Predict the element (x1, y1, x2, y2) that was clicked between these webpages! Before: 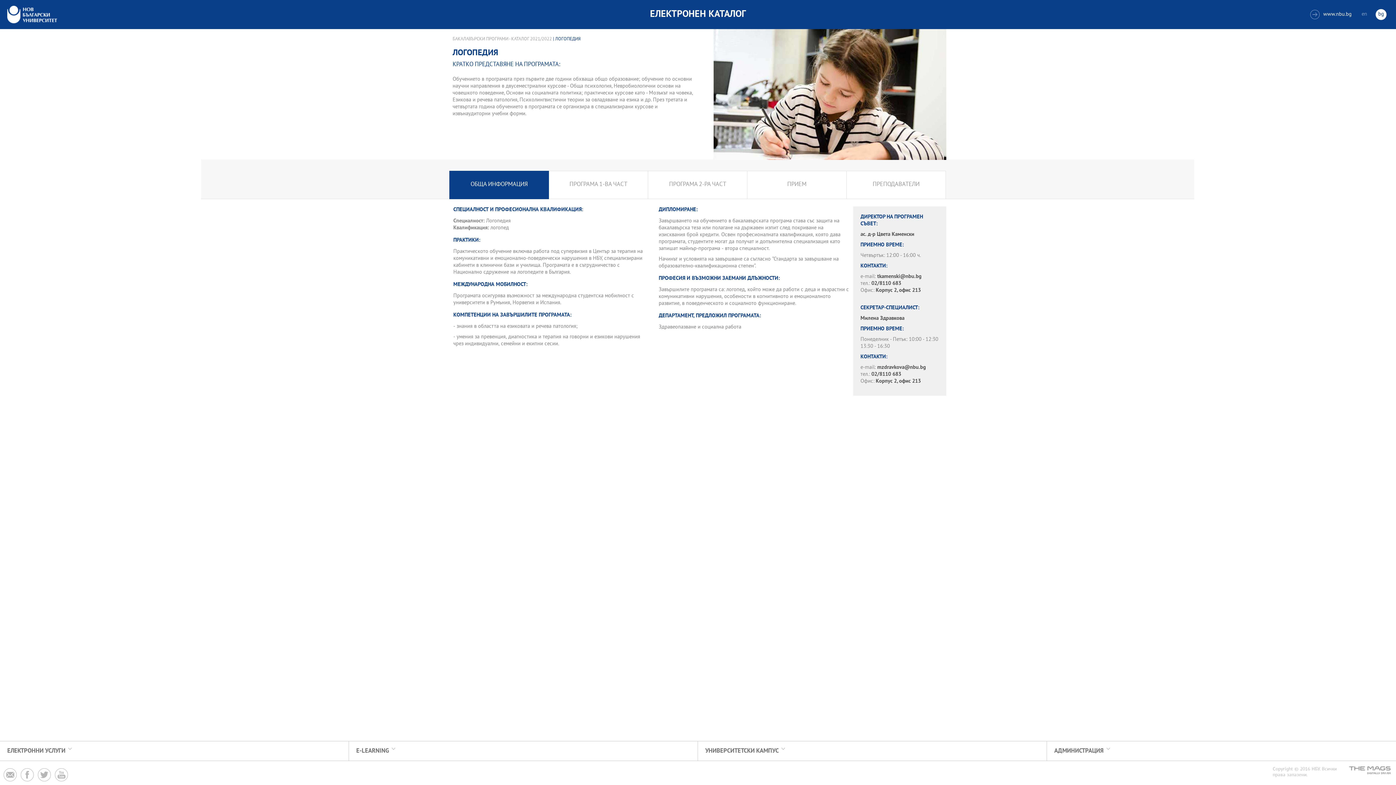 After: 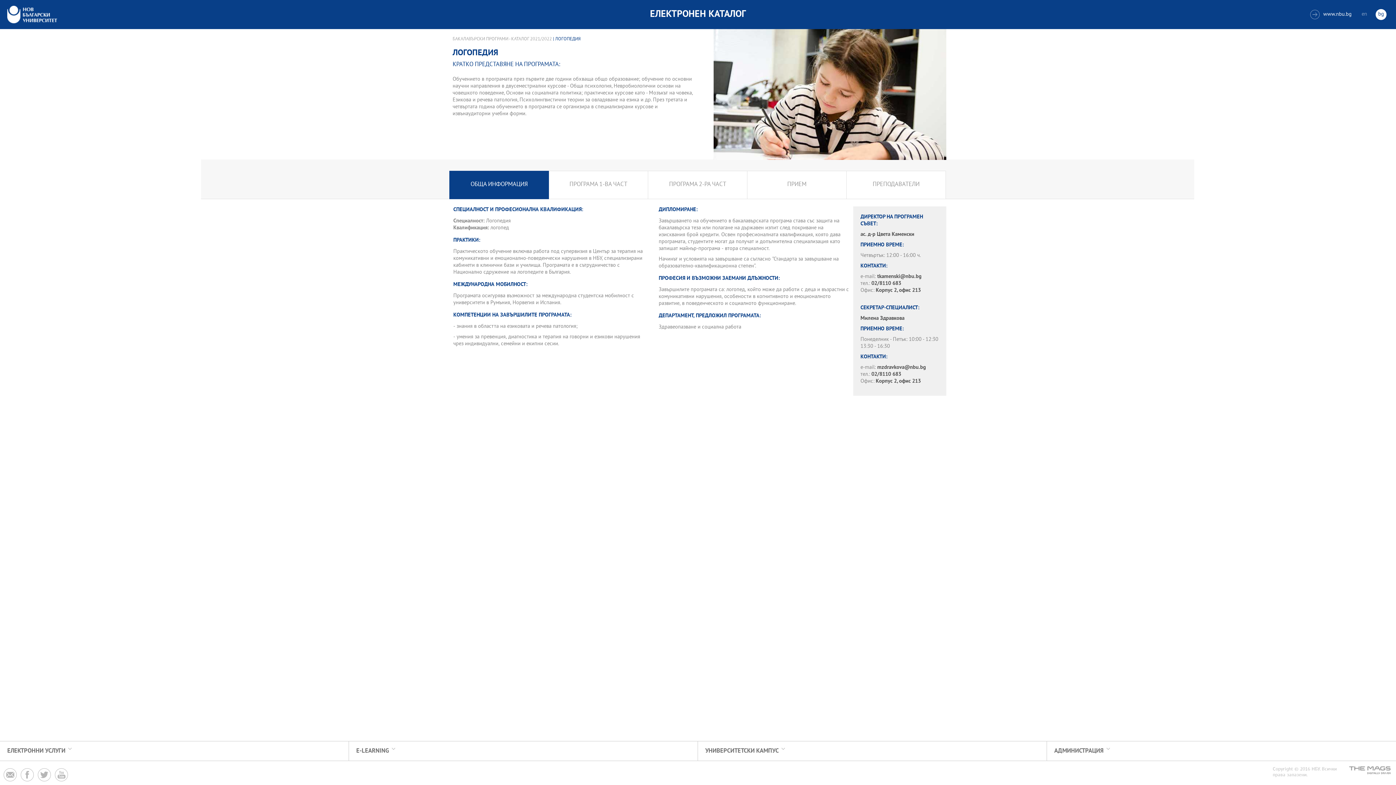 Action: bbox: (877, 364, 926, 371) label: mzdravkova@nbu.bg